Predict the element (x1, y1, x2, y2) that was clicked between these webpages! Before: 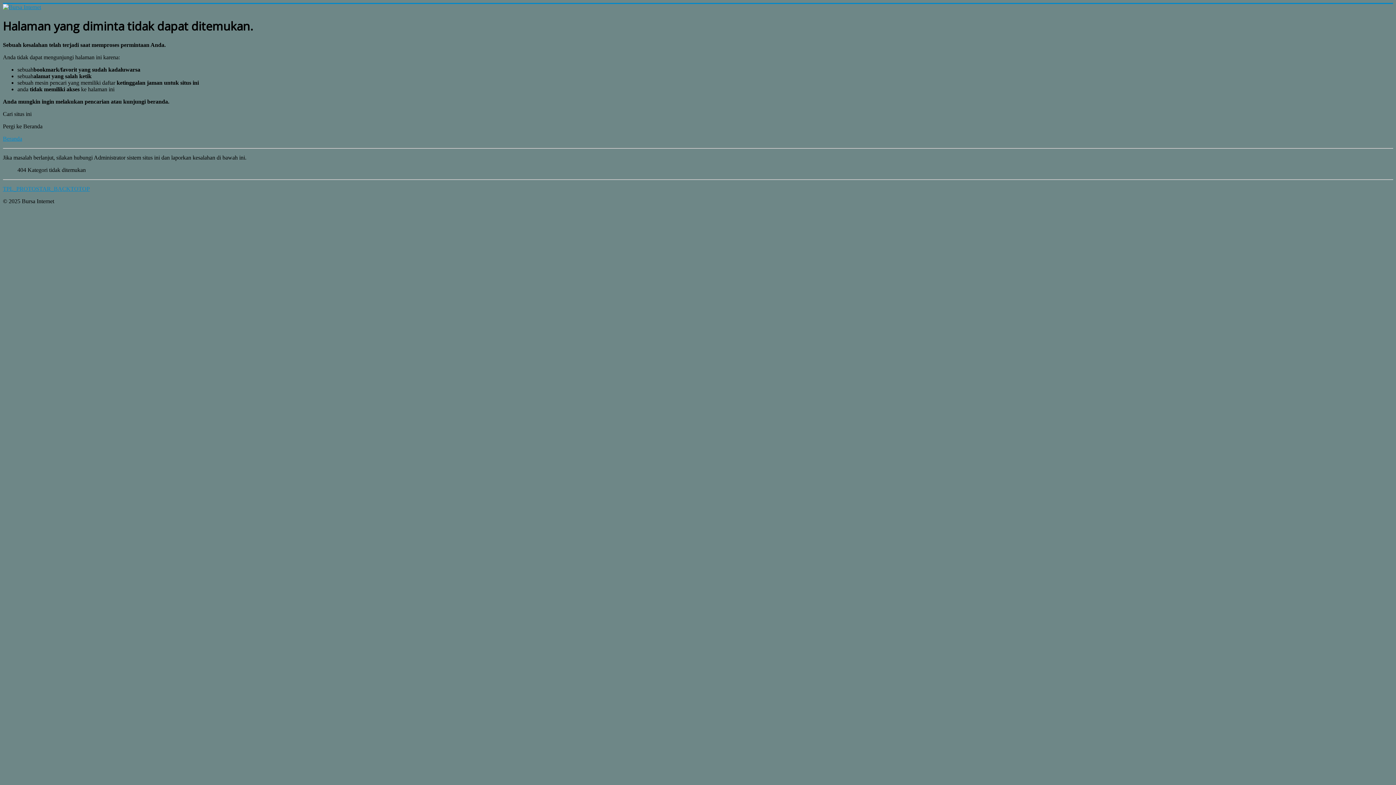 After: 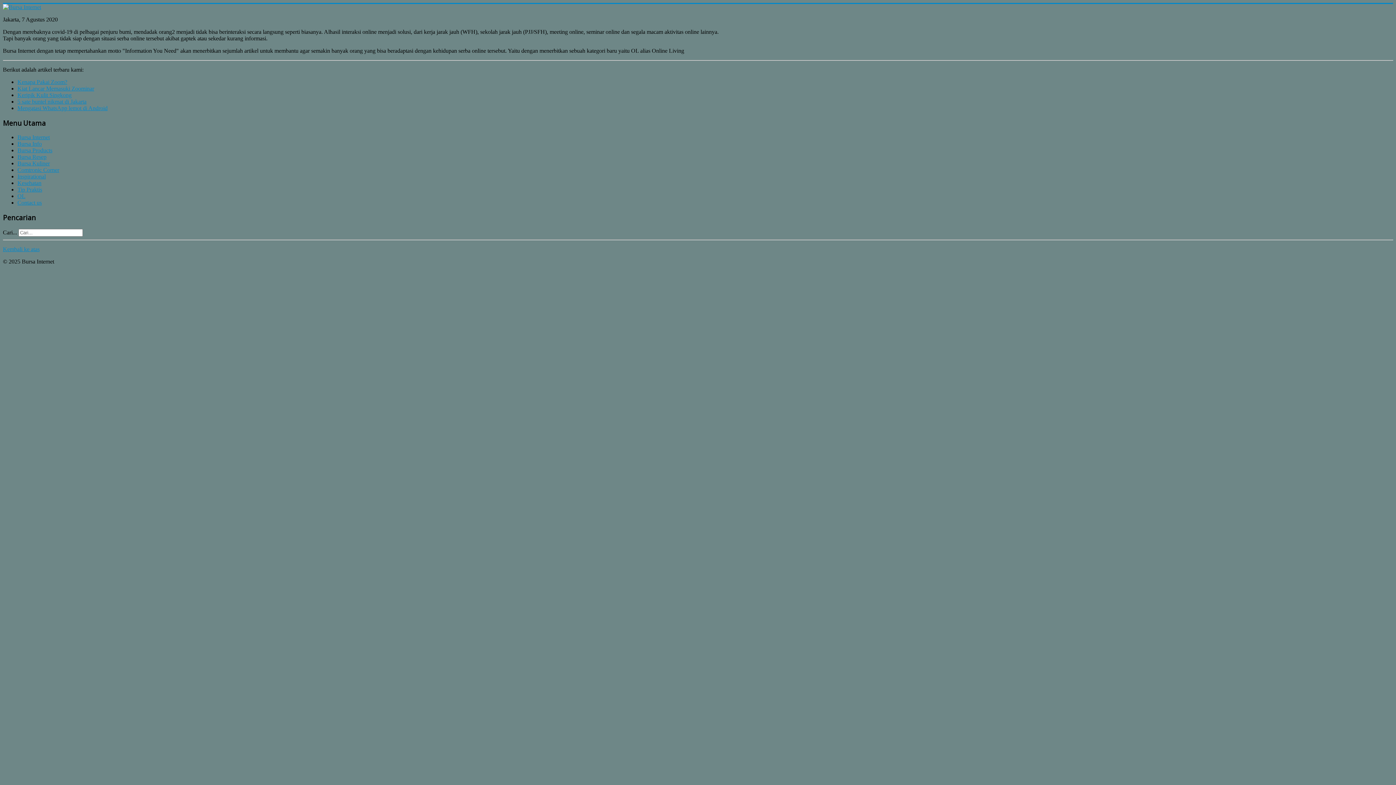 Action: bbox: (2, 135, 22, 141) label: Beranda